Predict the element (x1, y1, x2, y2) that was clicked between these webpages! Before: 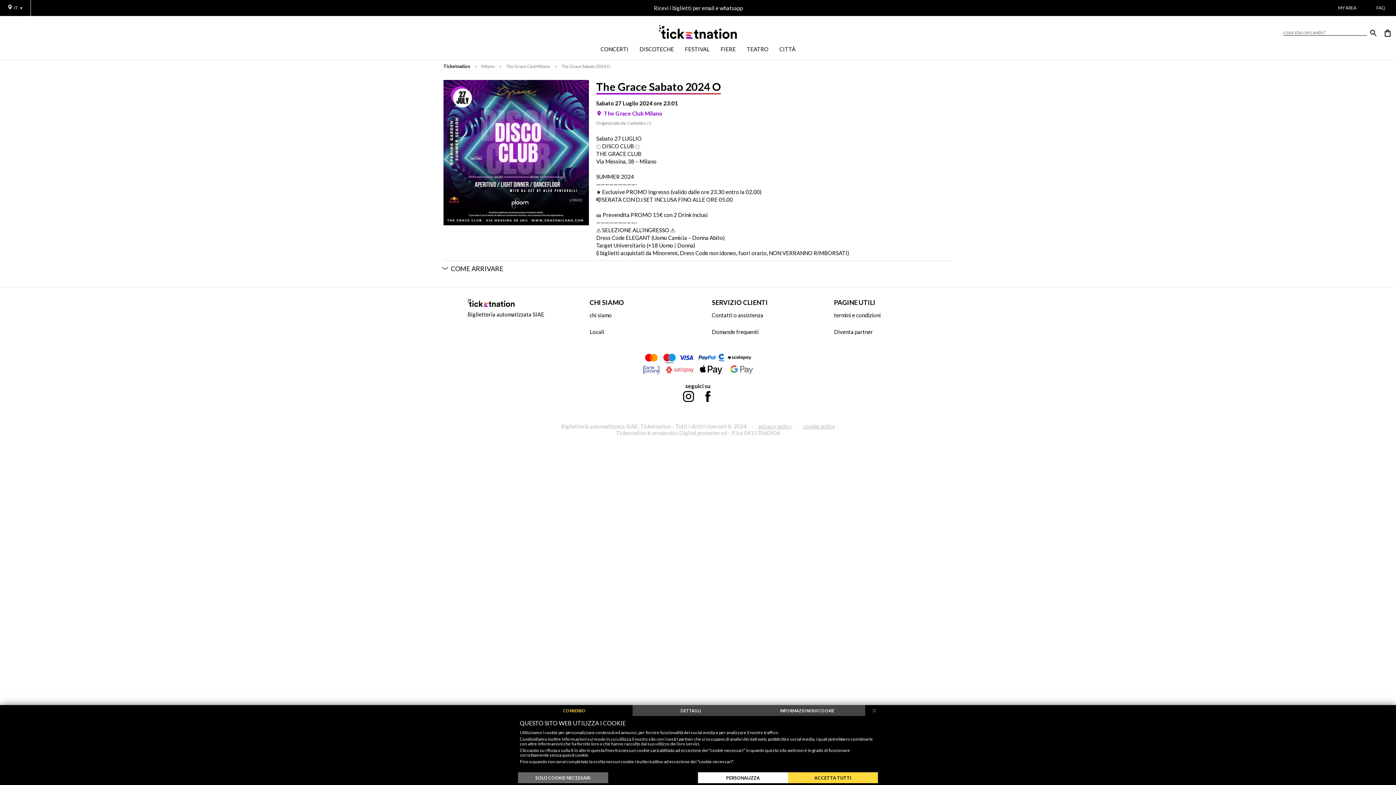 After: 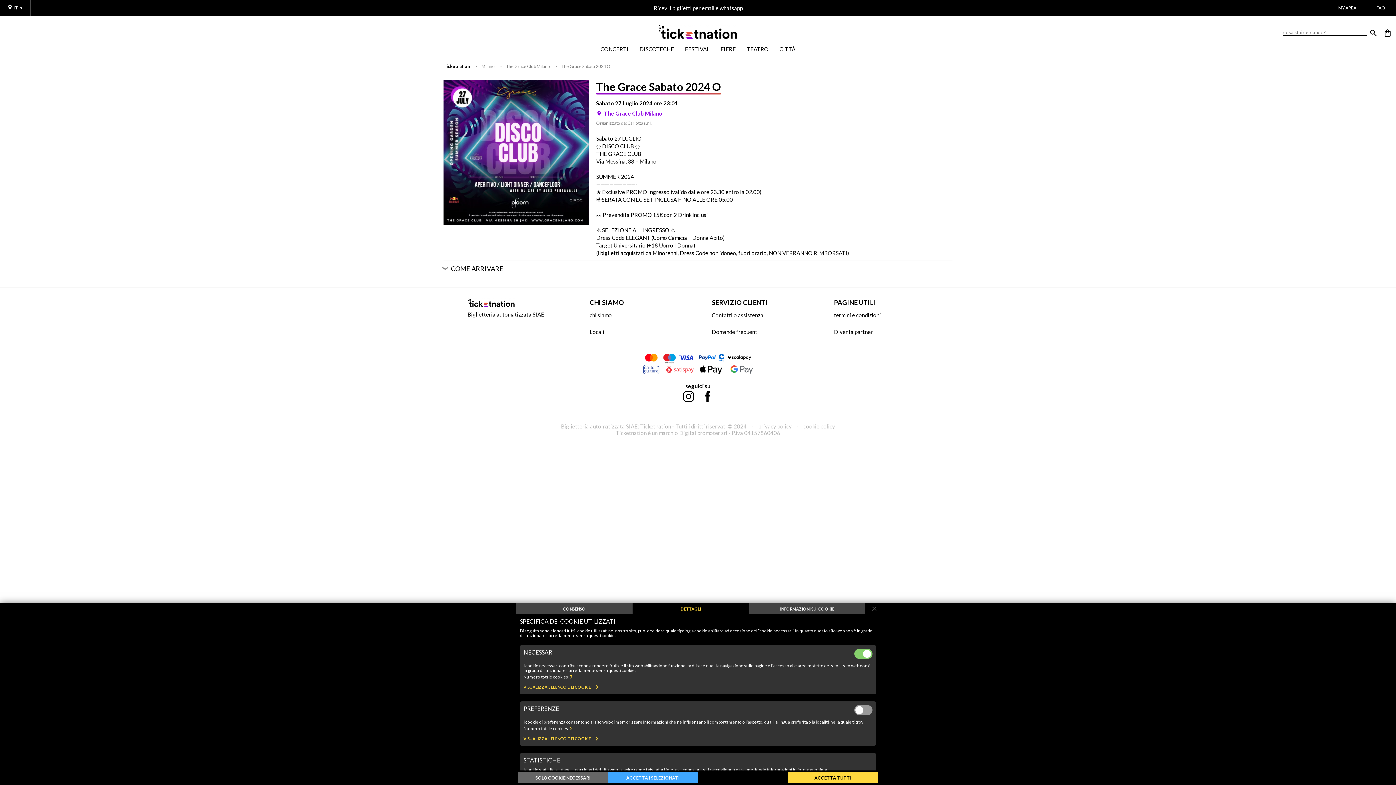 Action: bbox: (698, 772, 788, 783) label: PERSONALIZZA